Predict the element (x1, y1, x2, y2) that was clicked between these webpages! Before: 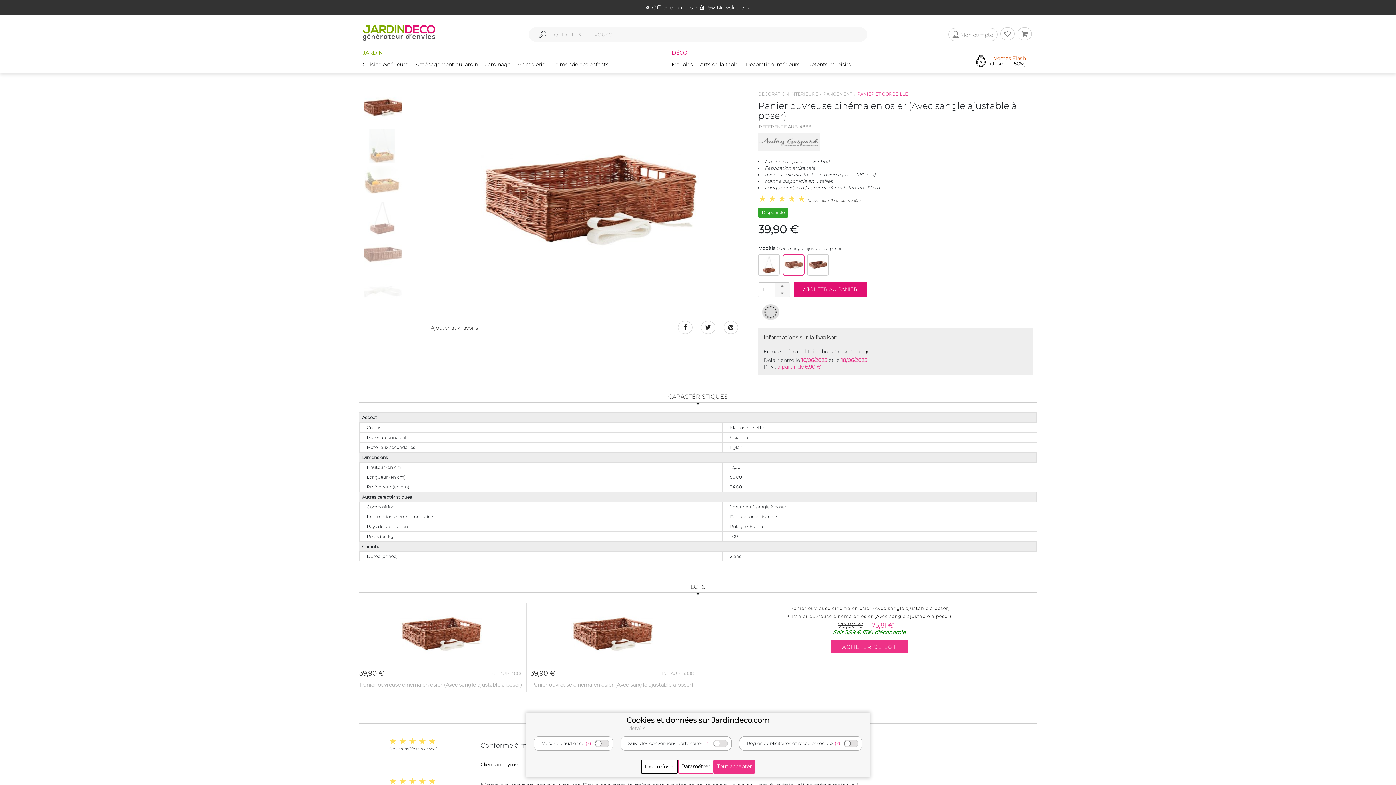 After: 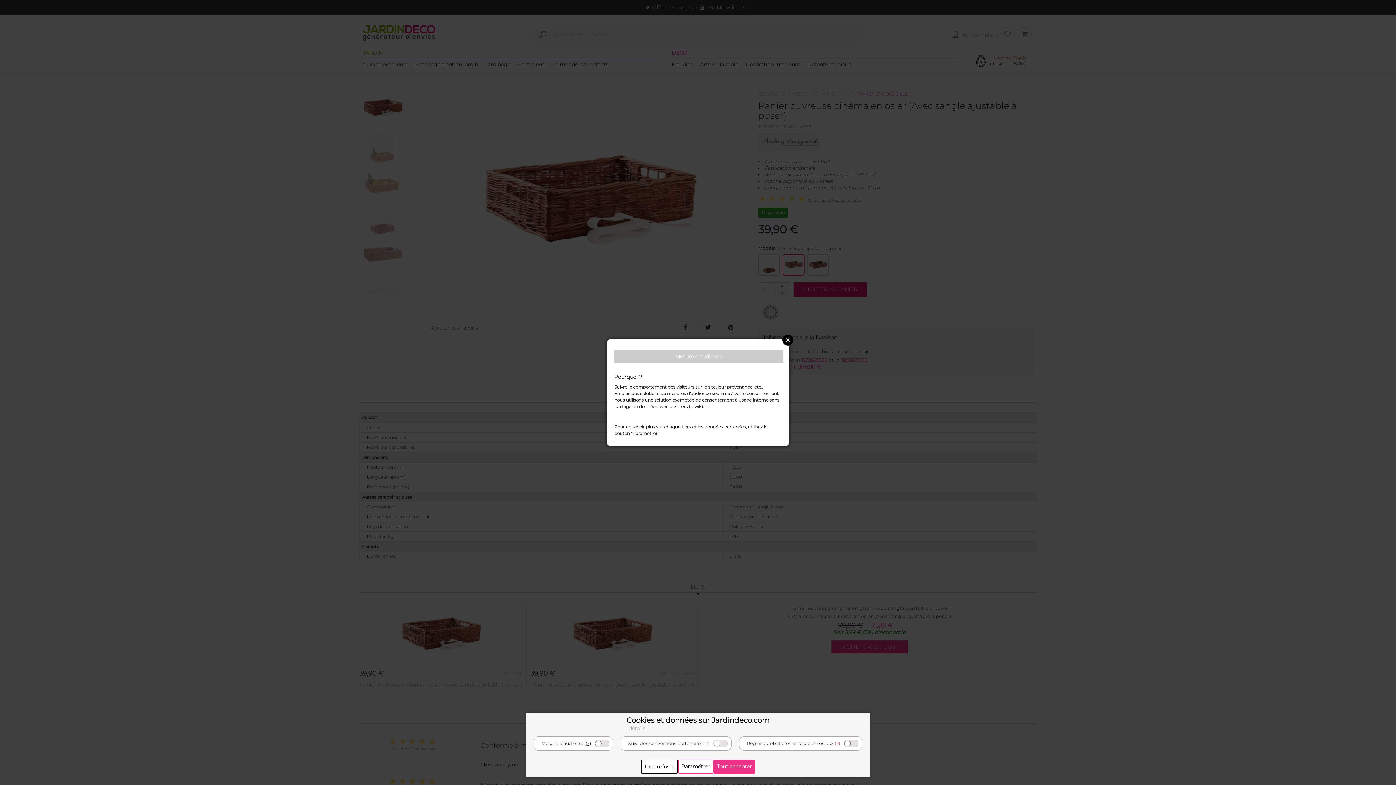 Action: label: (?) bbox: (585, 741, 591, 746)